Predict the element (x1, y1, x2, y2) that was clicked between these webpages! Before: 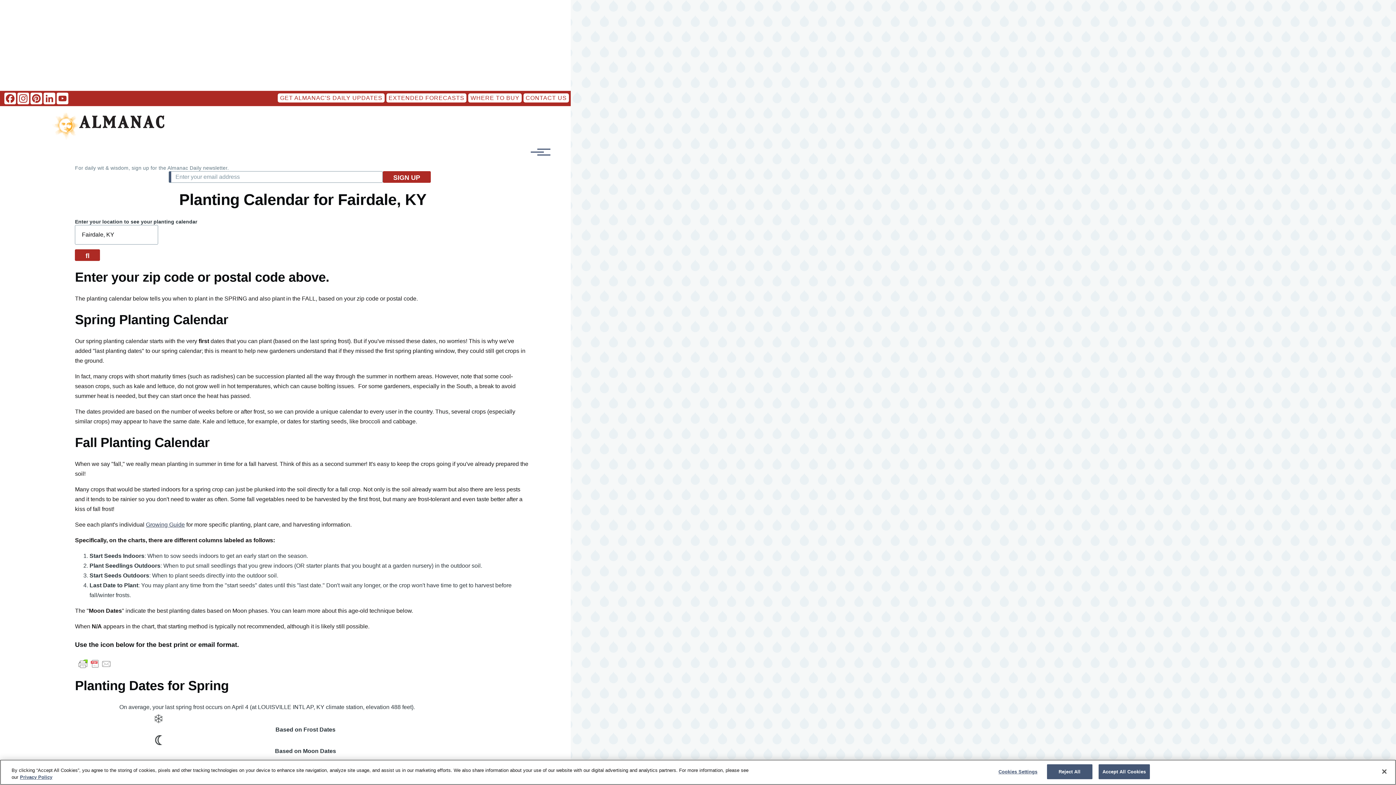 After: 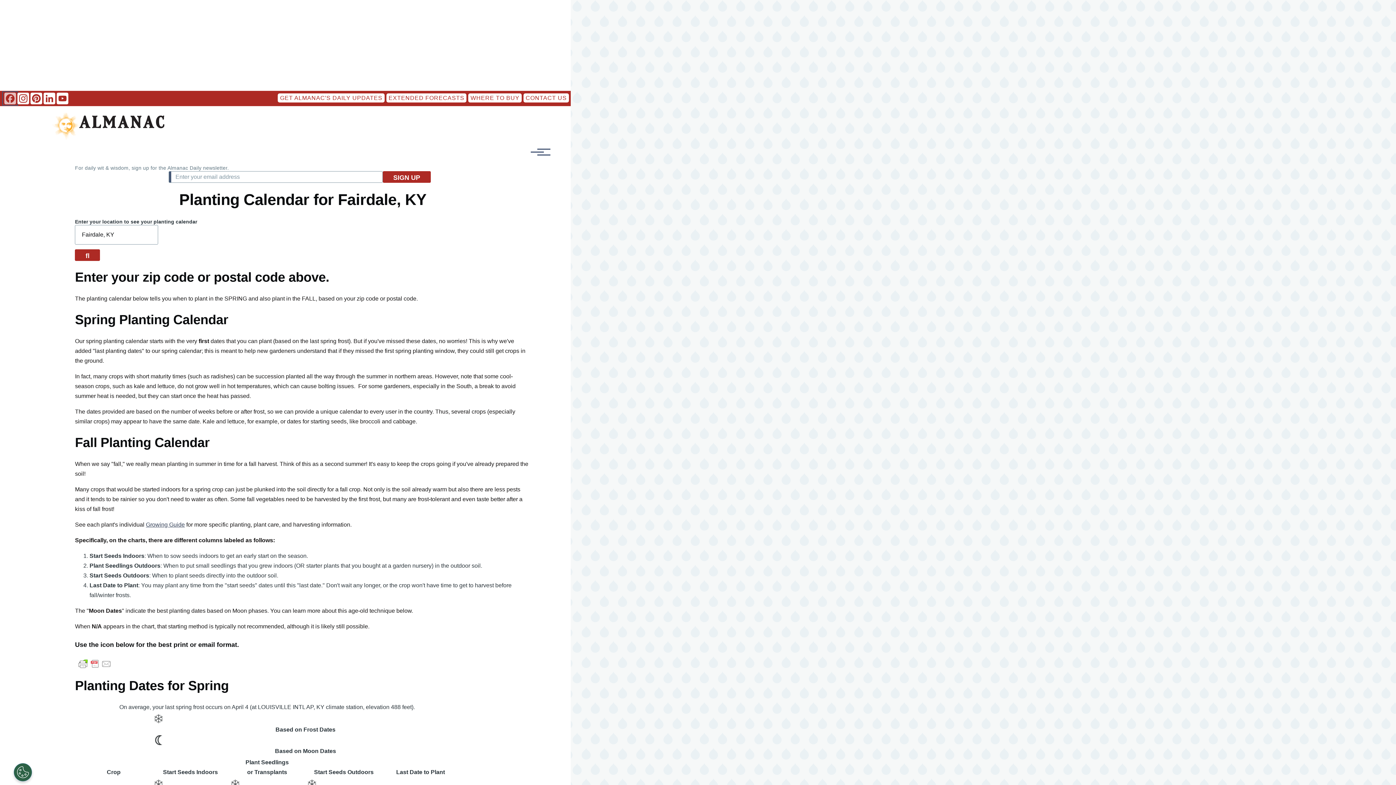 Action: bbox: (3, 92, 16, 104) label: Facebook